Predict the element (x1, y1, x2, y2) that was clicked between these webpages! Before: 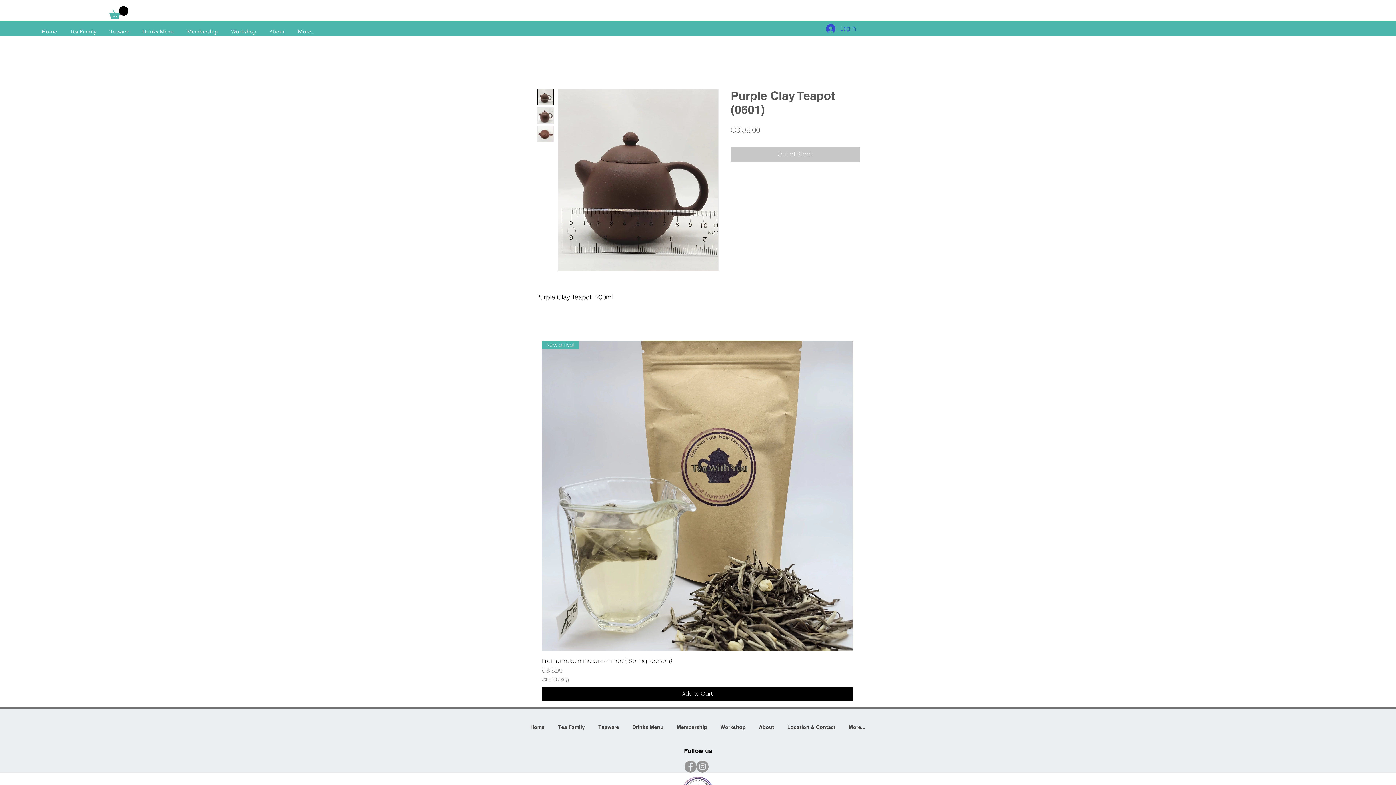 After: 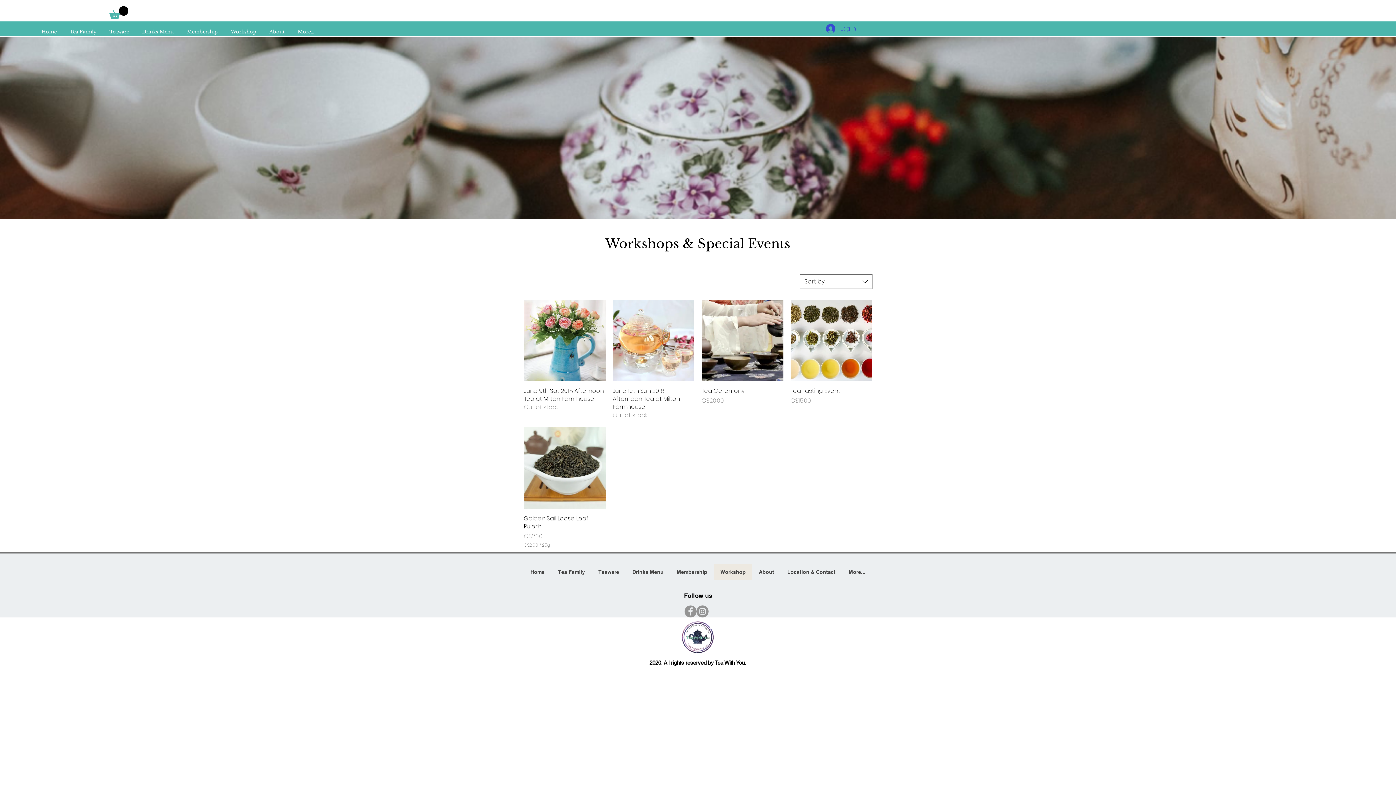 Action: bbox: (224, 21, 262, 35) label: Workshop